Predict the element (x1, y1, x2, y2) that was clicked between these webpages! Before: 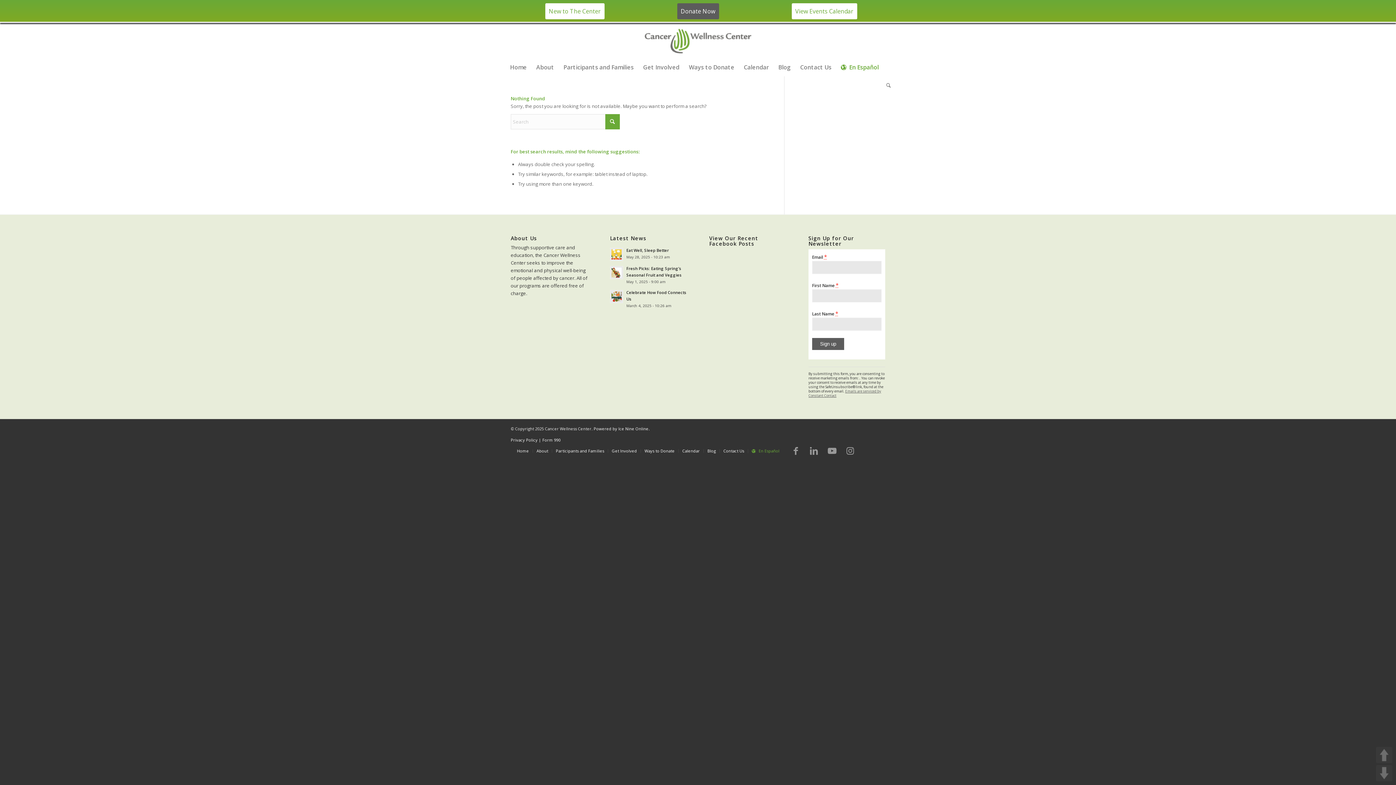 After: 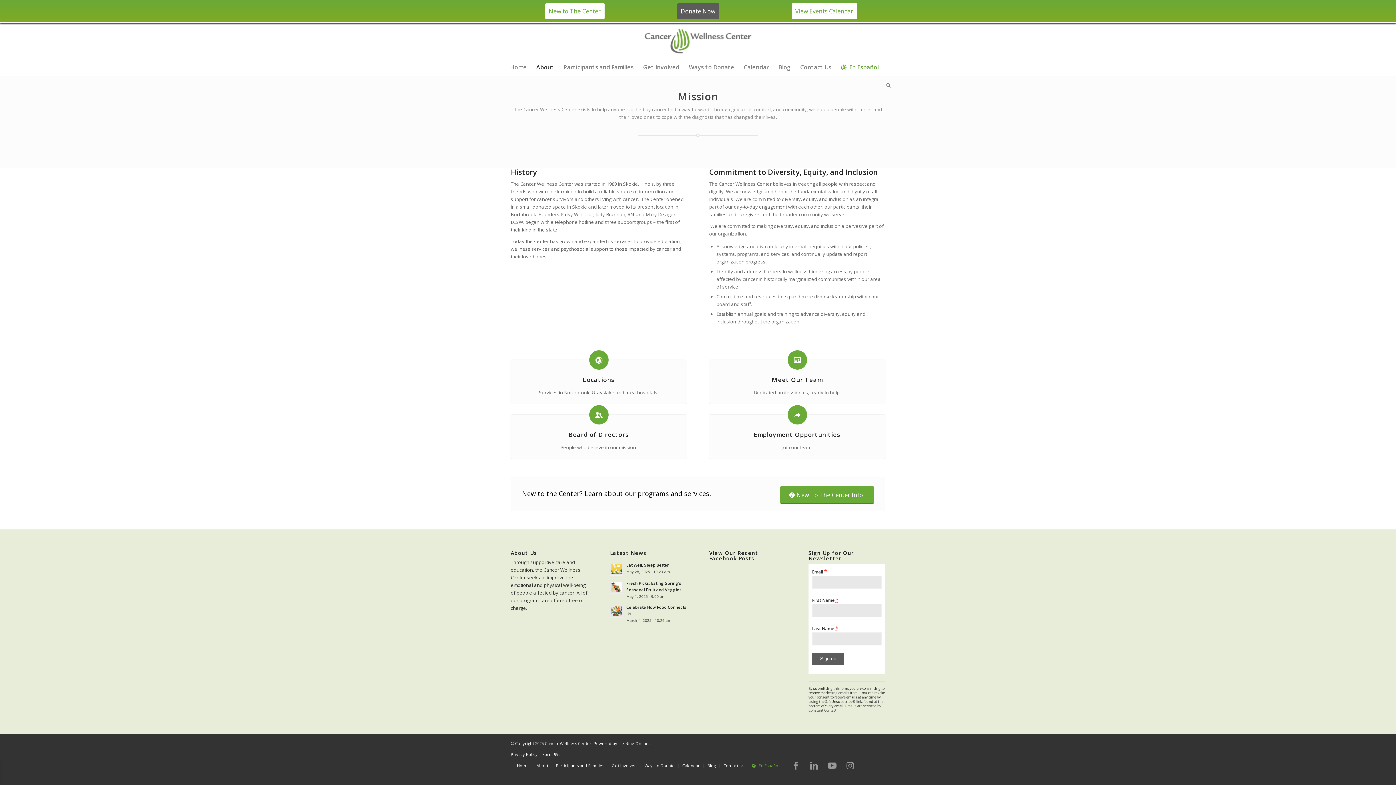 Action: label: About bbox: (536, 448, 548, 453)